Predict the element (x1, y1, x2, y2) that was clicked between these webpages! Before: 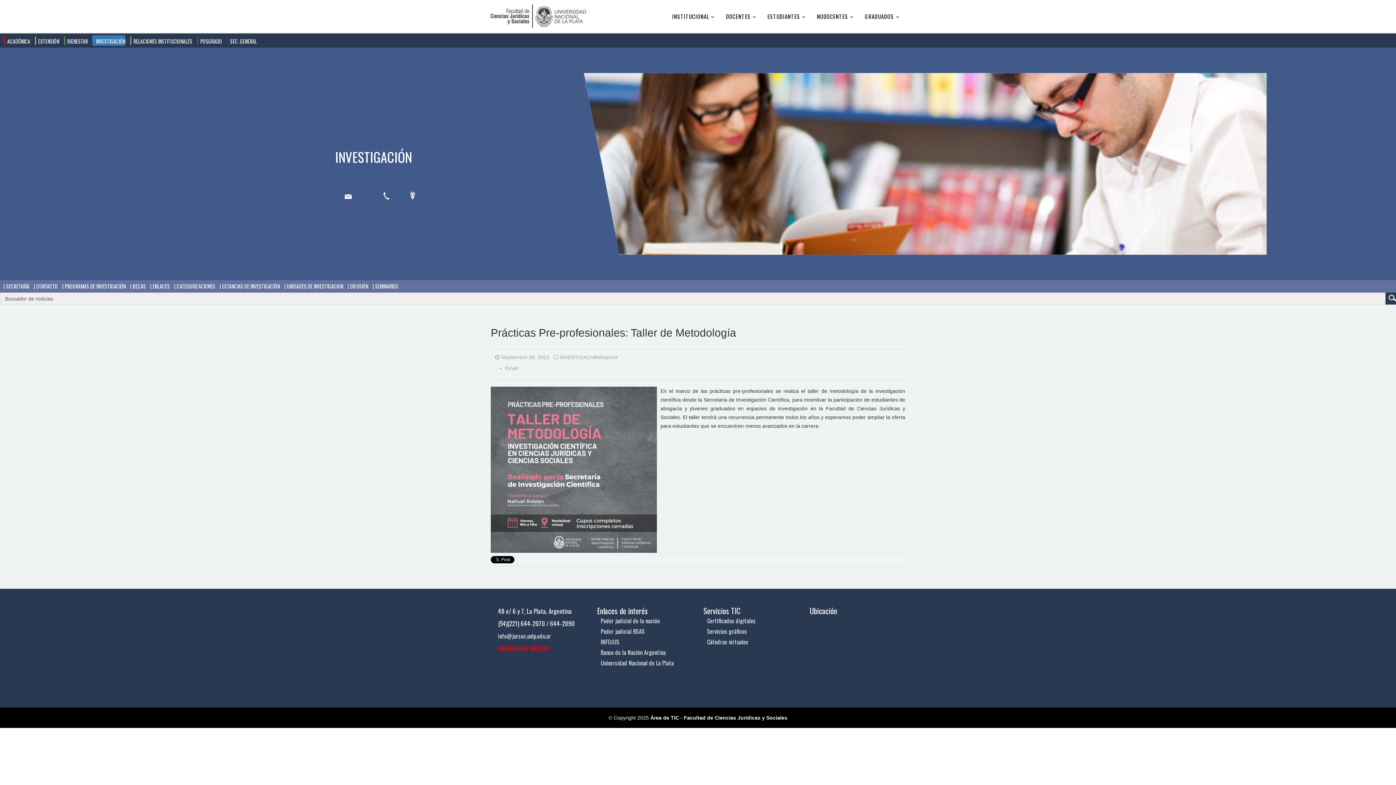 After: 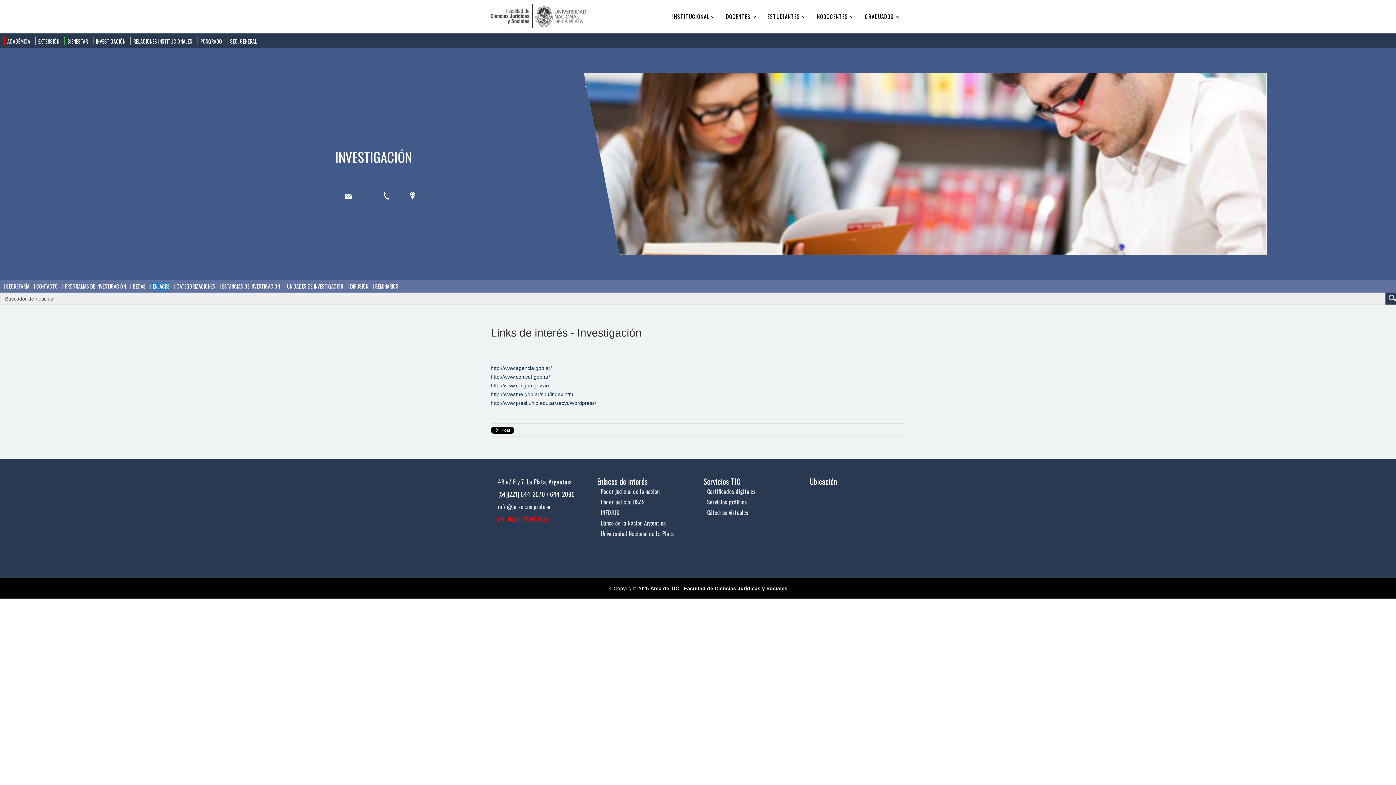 Action: label:  ENLACES bbox: (150, 282, 169, 290)